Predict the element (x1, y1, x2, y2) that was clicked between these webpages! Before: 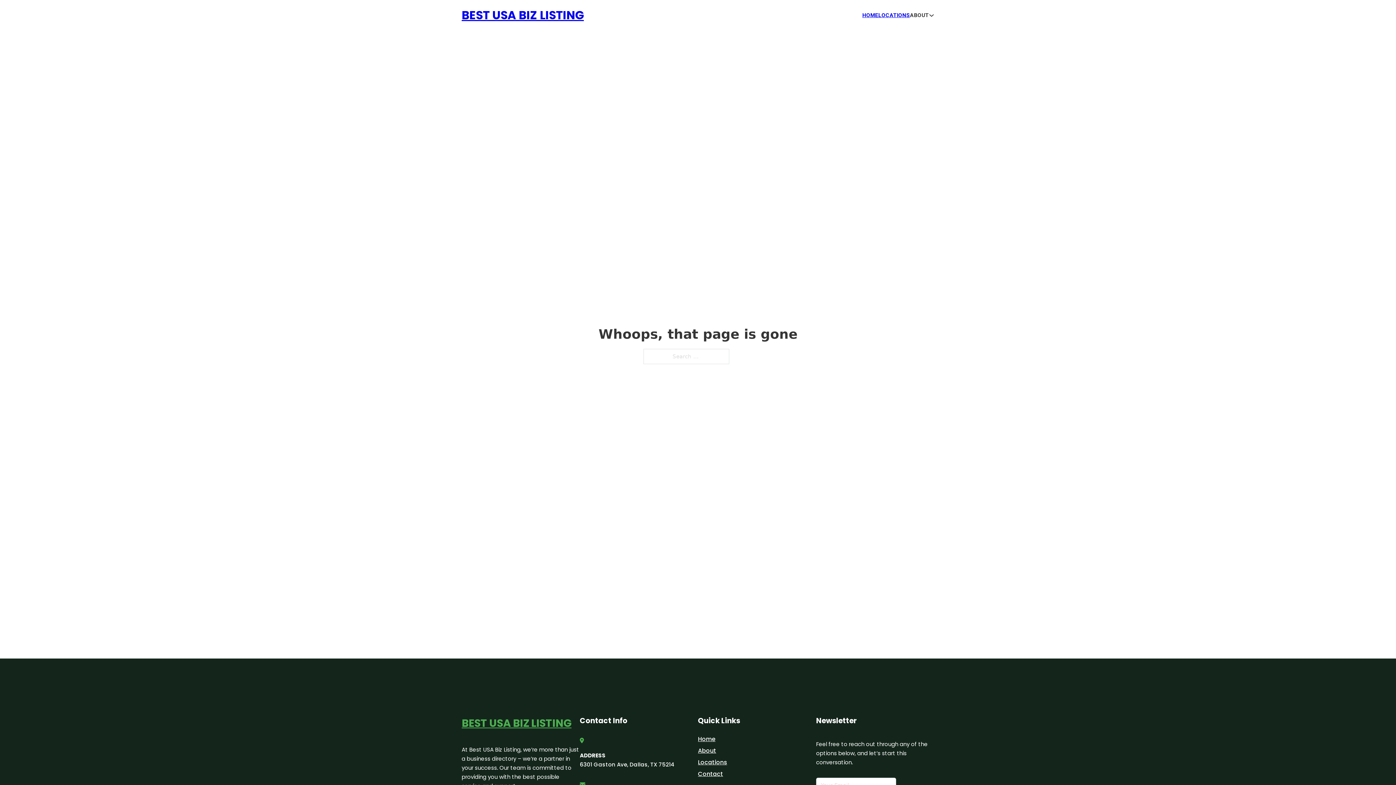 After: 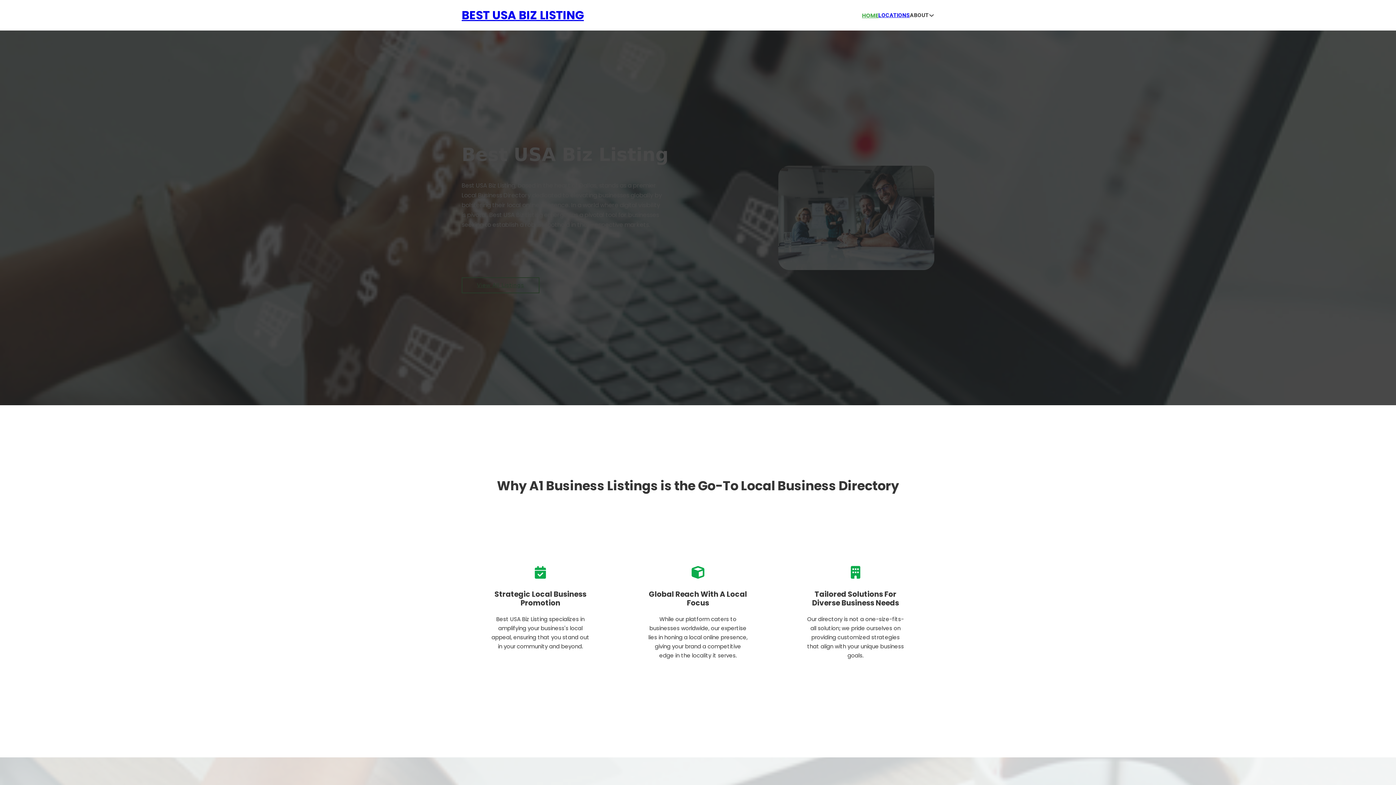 Action: bbox: (698, 734, 715, 744) label: Home